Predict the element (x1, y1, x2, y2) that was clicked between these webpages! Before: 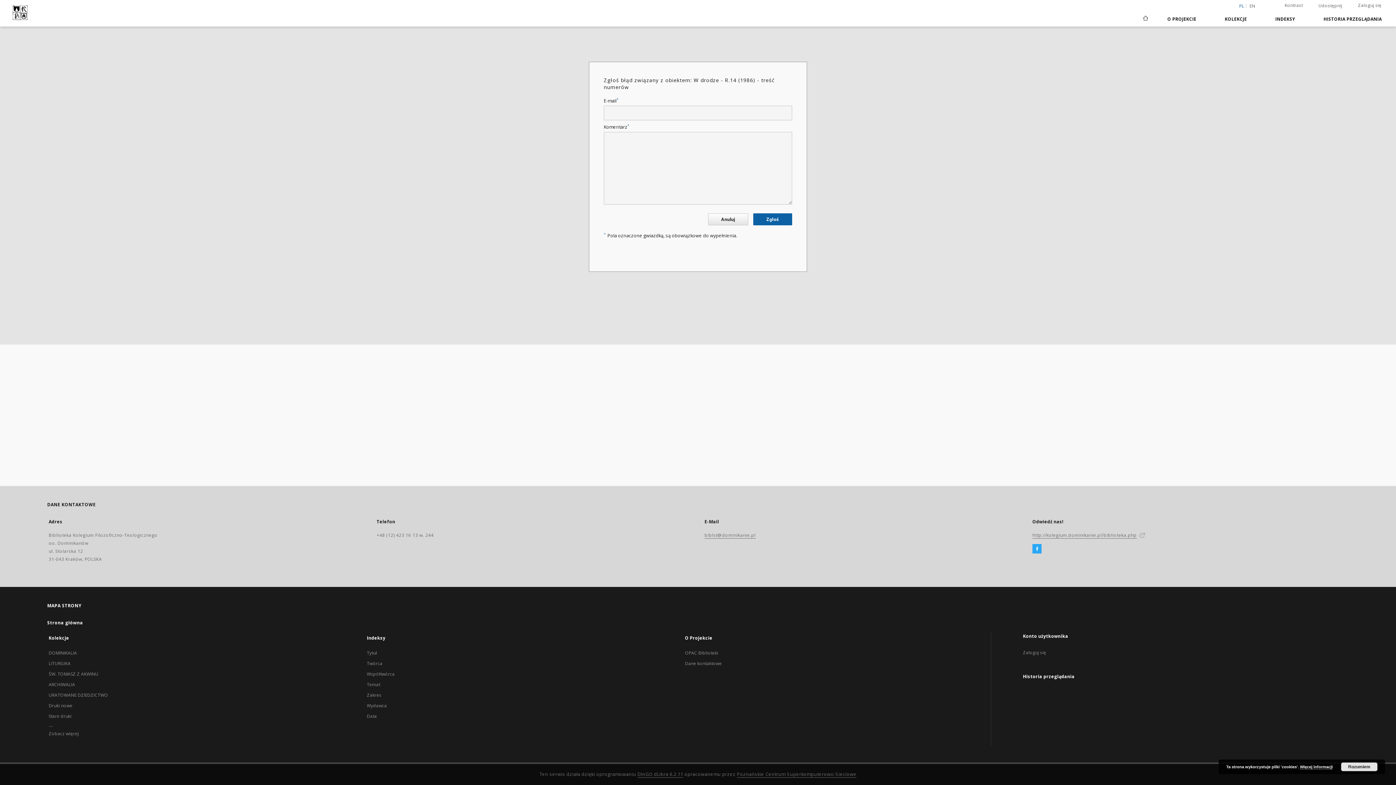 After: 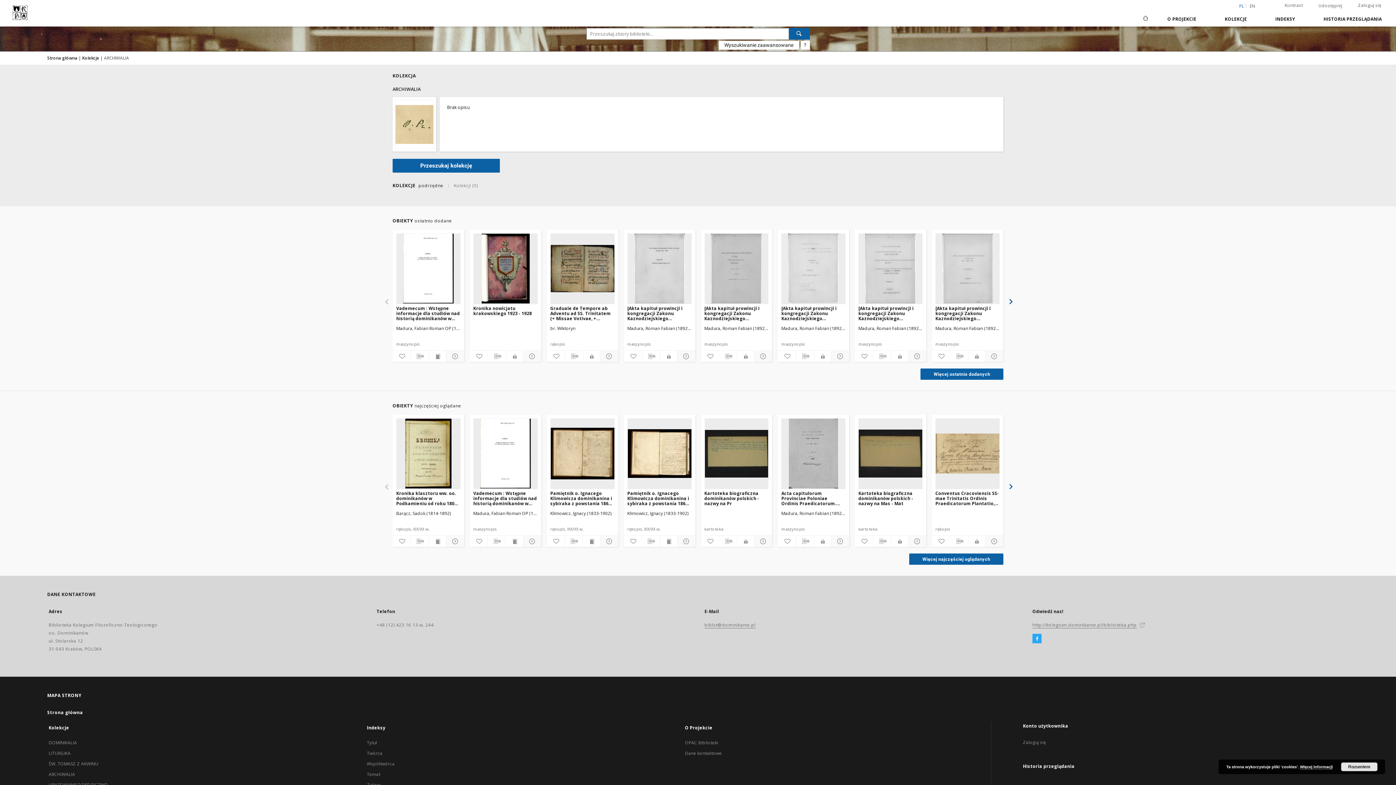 Action: label: ARCHIWALIA bbox: (48, 681, 75, 688)